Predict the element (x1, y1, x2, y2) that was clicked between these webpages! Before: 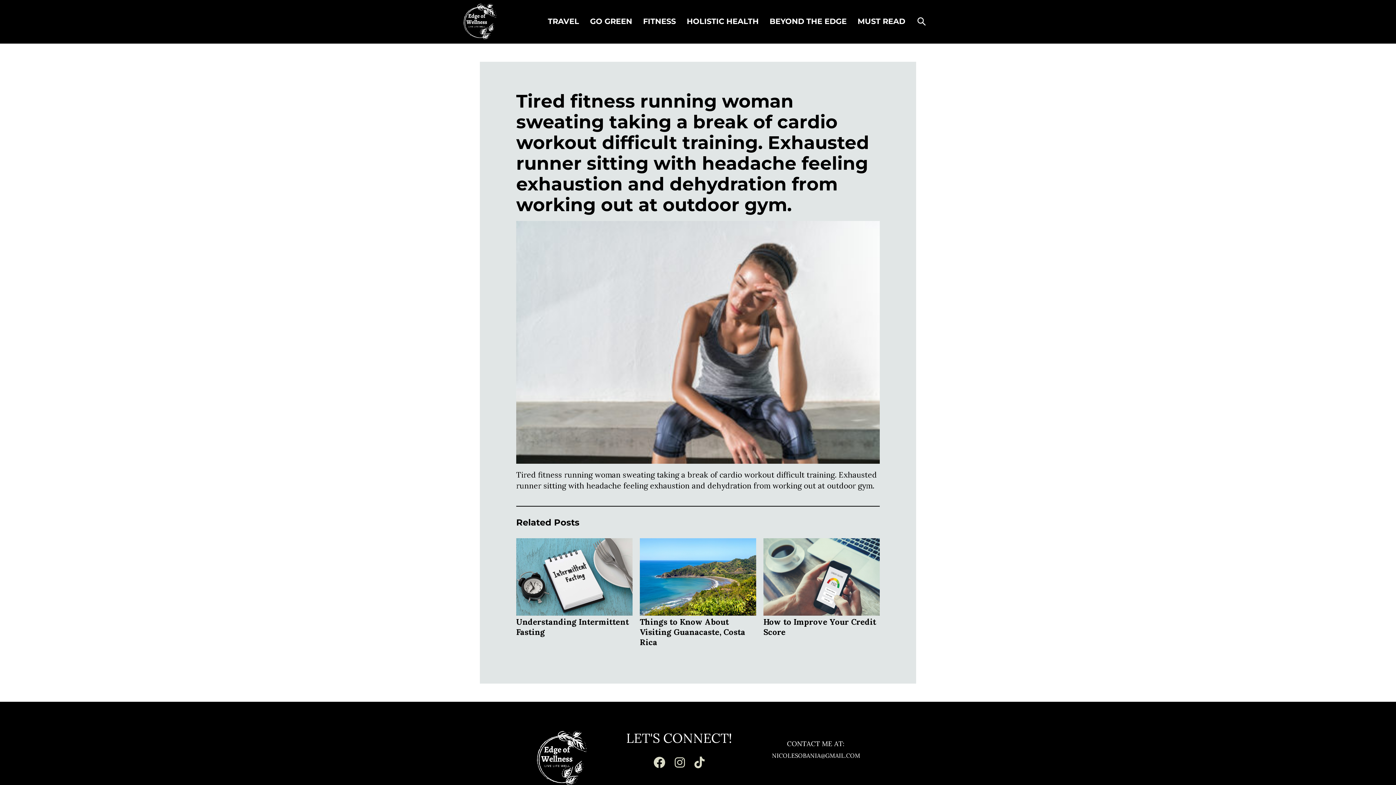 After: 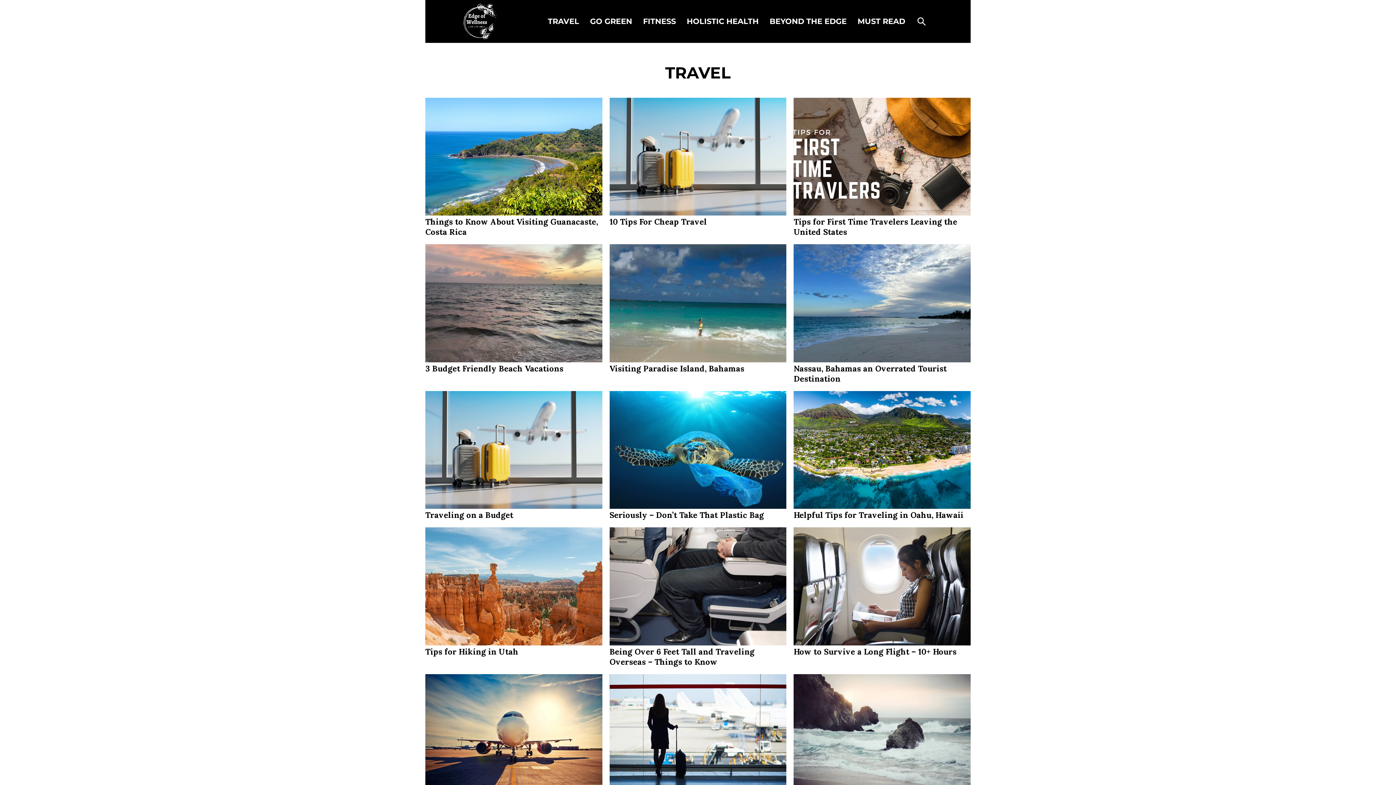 Action: bbox: (548, 17, 579, 25) label: TRAVEL